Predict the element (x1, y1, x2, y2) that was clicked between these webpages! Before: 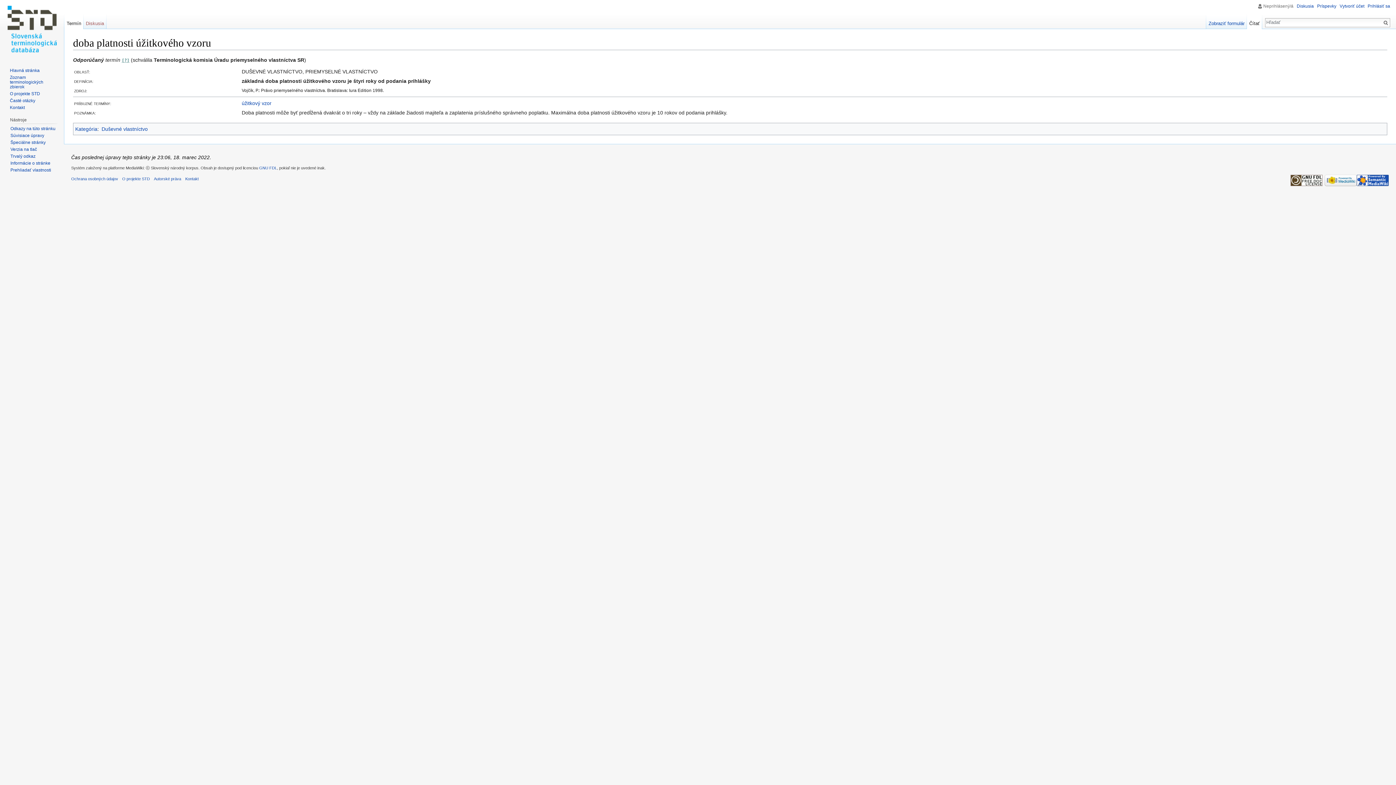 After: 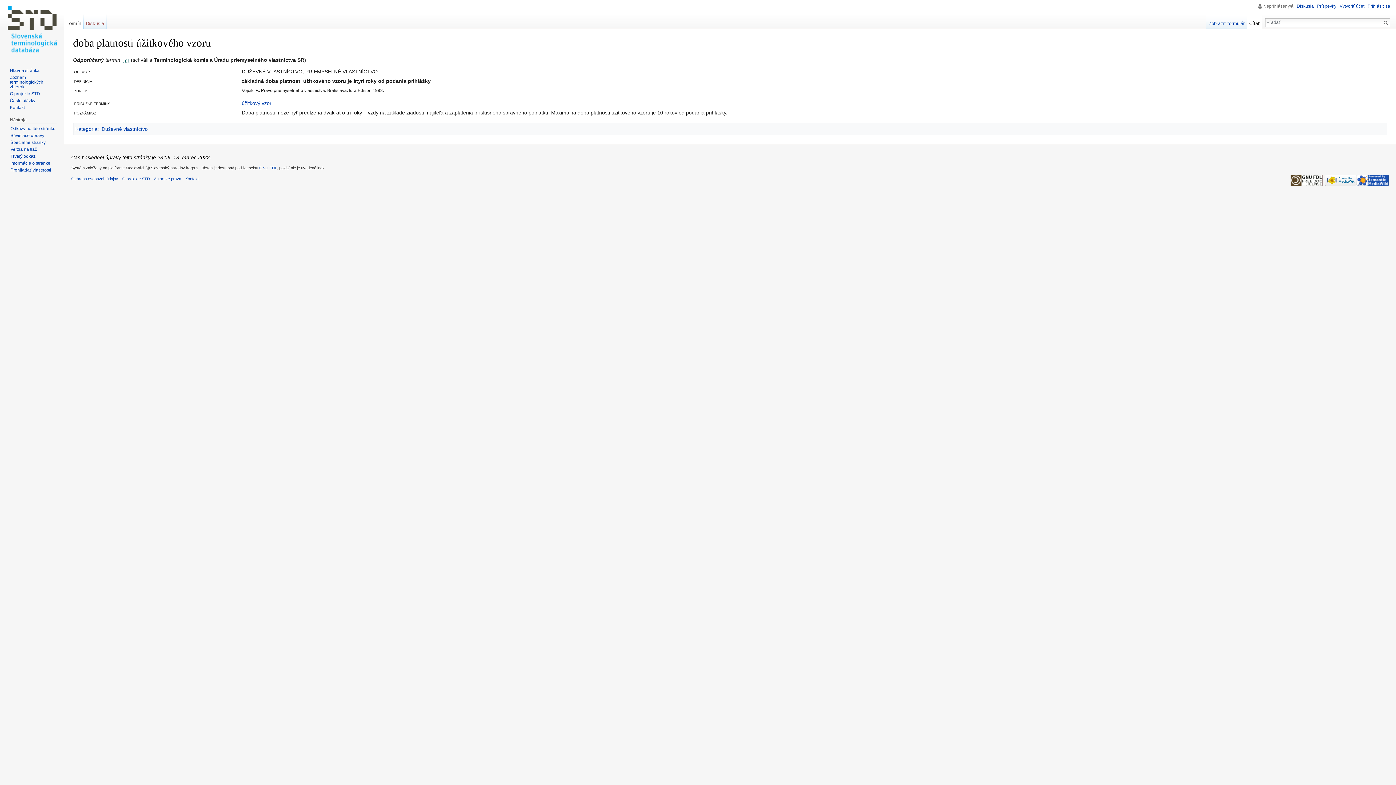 Action: bbox: (64, 14, 83, 29) label: Termín